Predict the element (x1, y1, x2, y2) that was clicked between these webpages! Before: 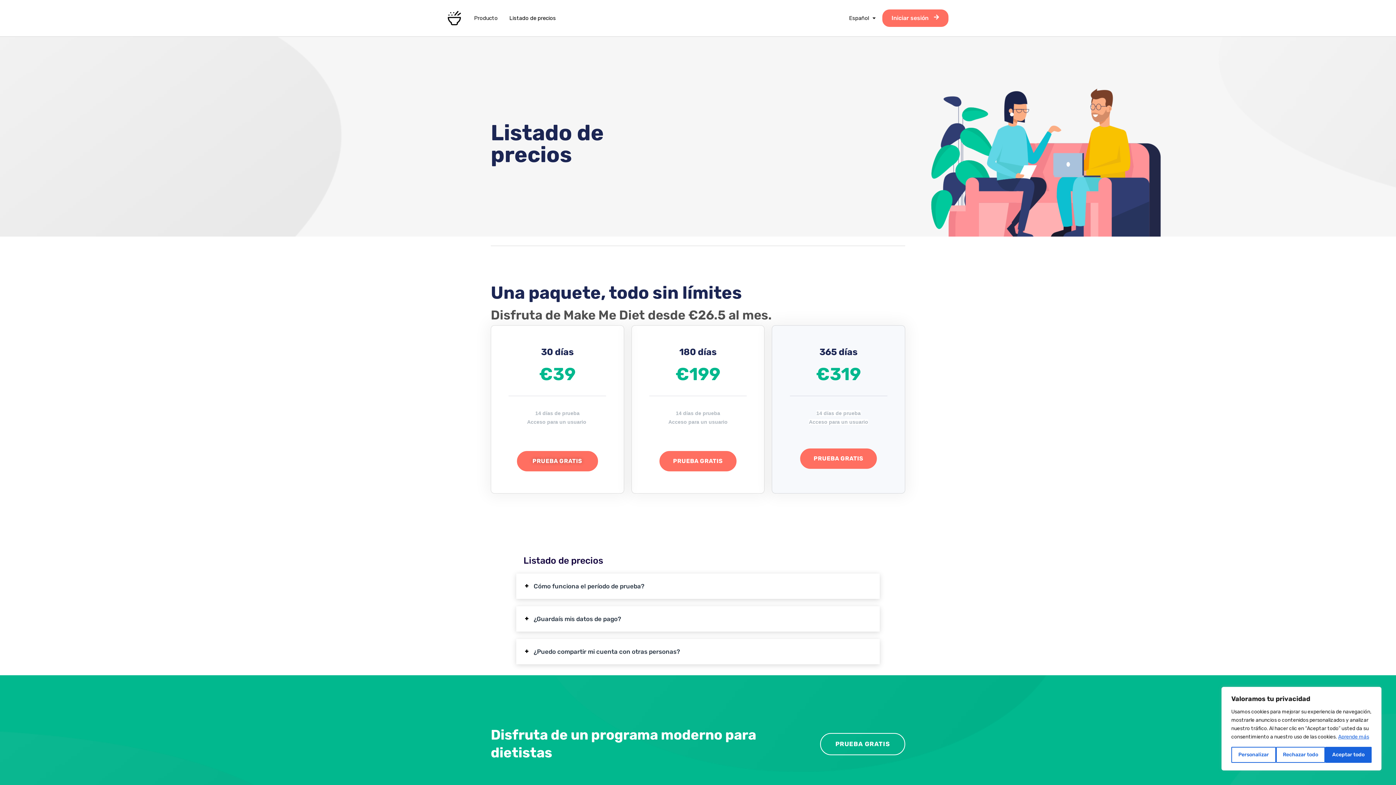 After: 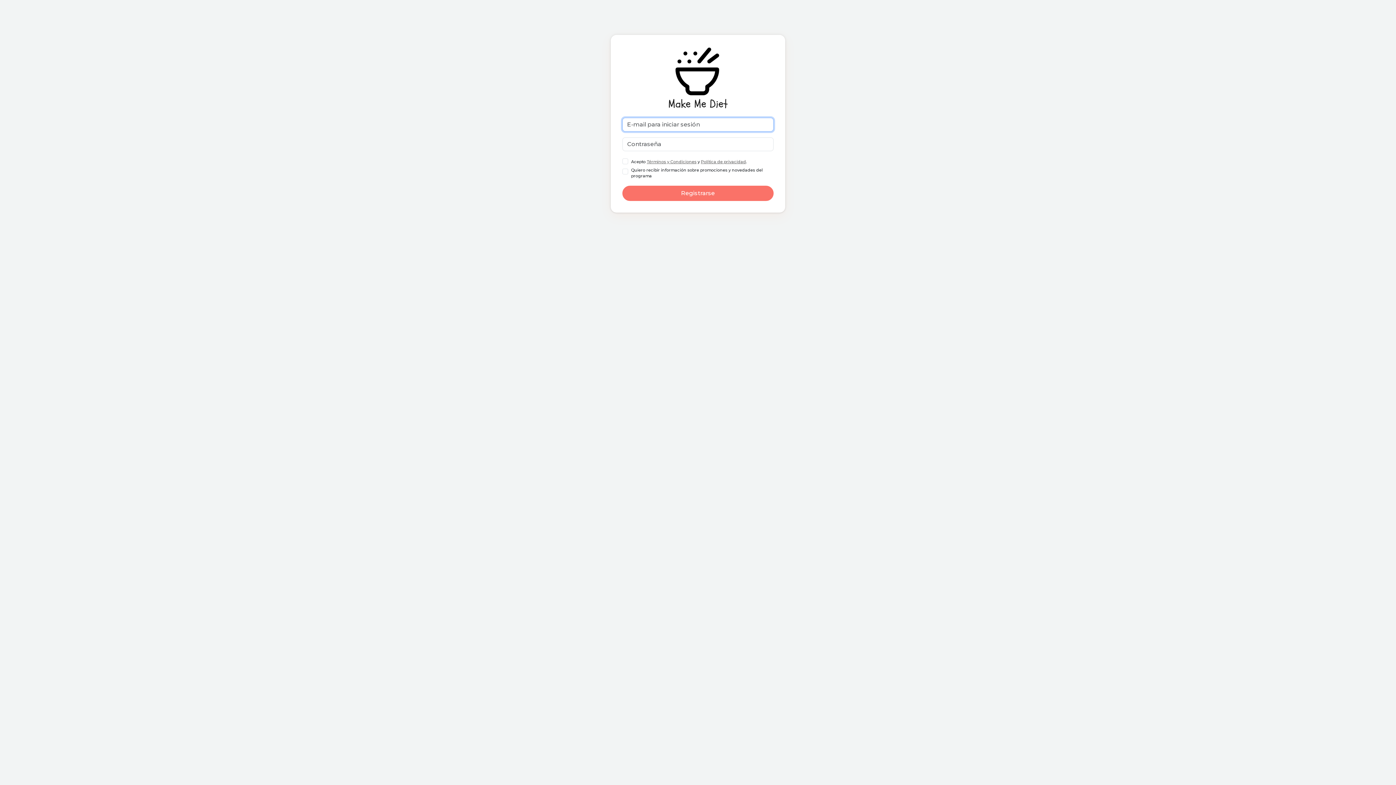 Action: bbox: (820, 733, 905, 755) label: PRUEBA GRATIS